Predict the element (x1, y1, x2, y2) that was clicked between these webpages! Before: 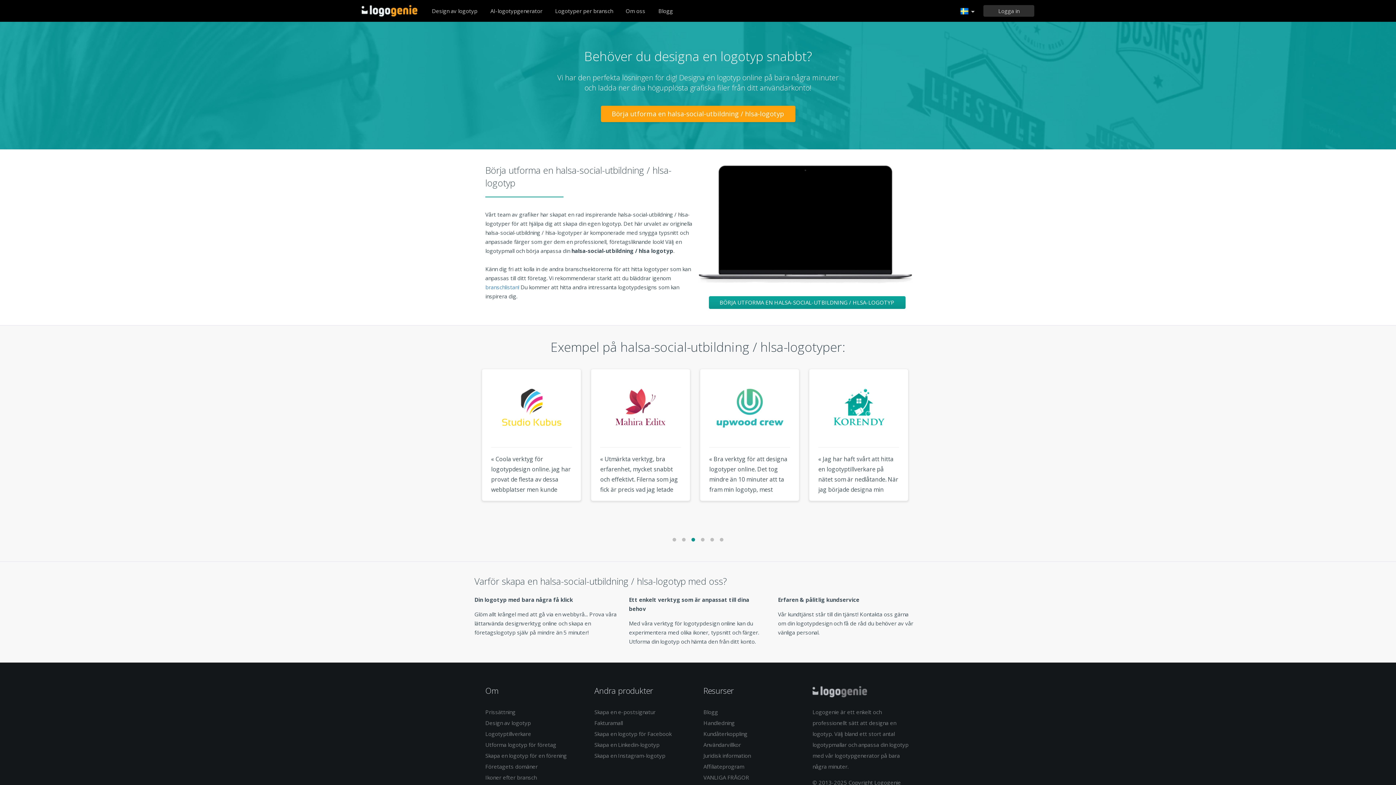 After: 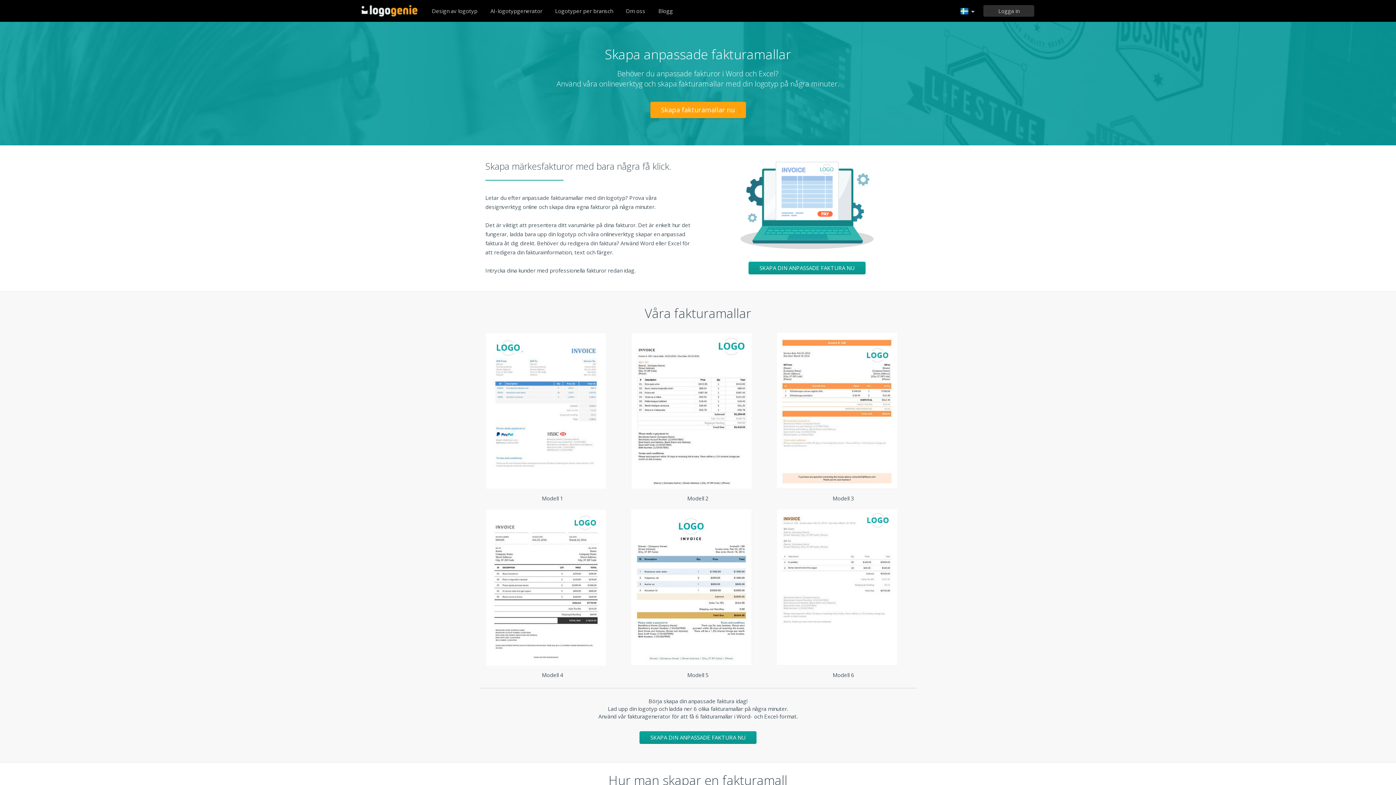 Action: bbox: (594, 718, 622, 728) label: Fakturamall